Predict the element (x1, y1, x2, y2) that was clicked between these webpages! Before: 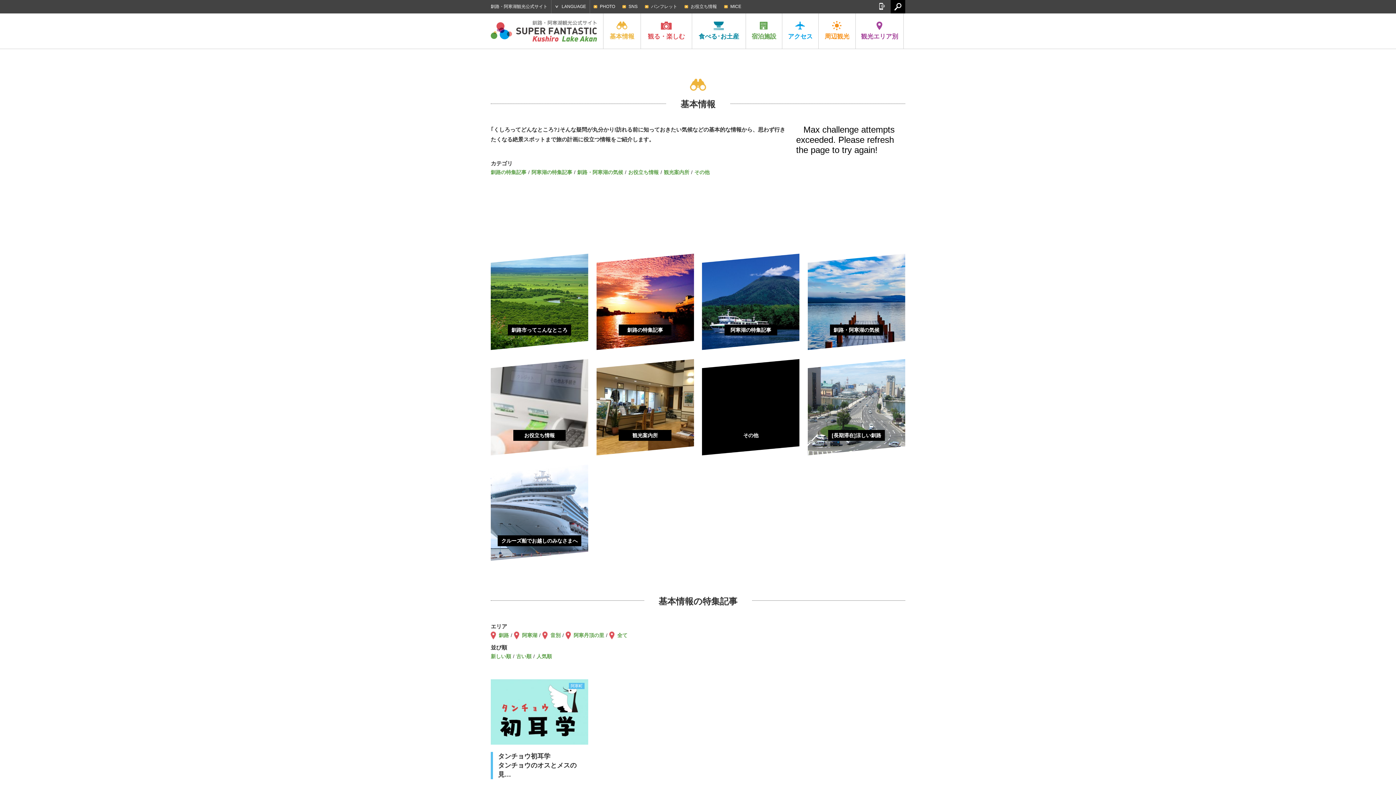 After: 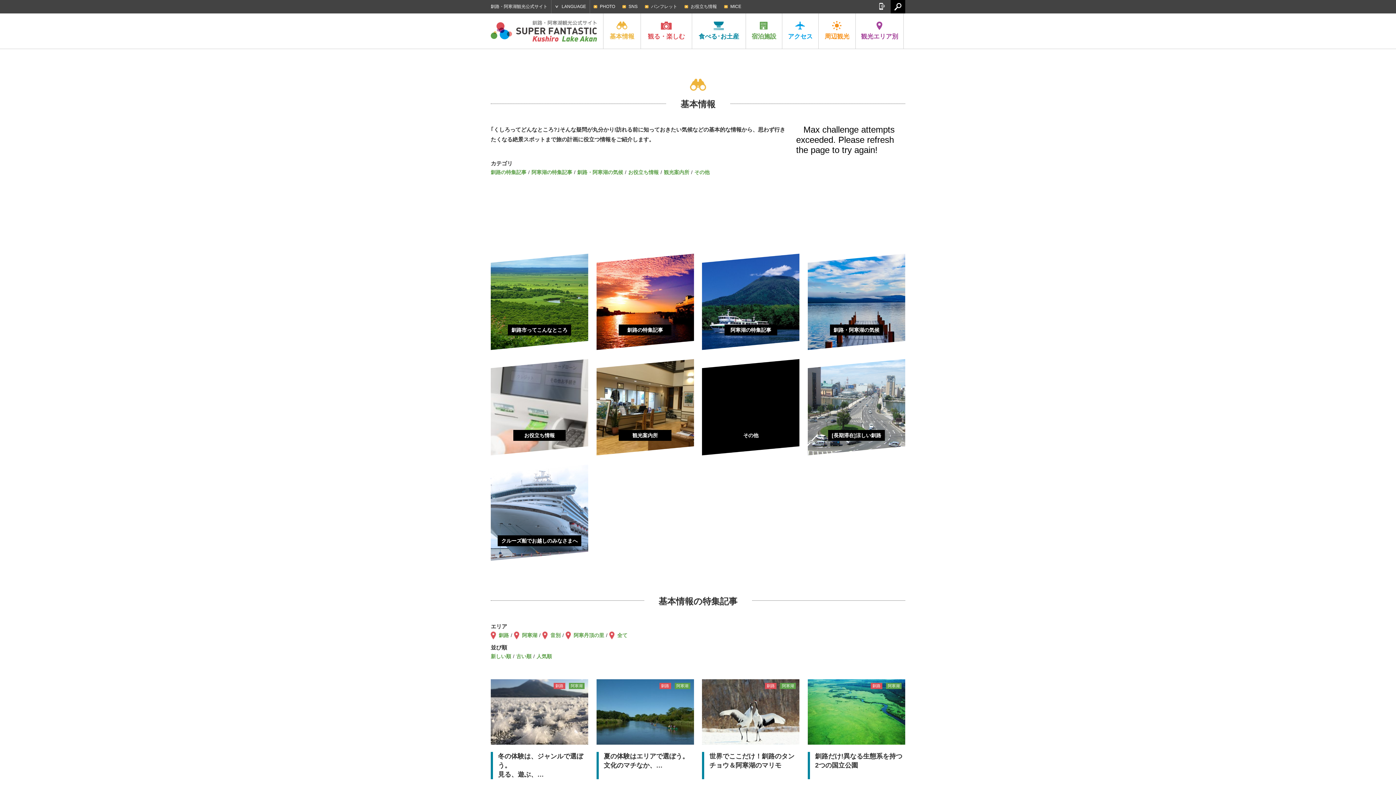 Action: bbox: (514, 631, 537, 640) label: 阿寒湖